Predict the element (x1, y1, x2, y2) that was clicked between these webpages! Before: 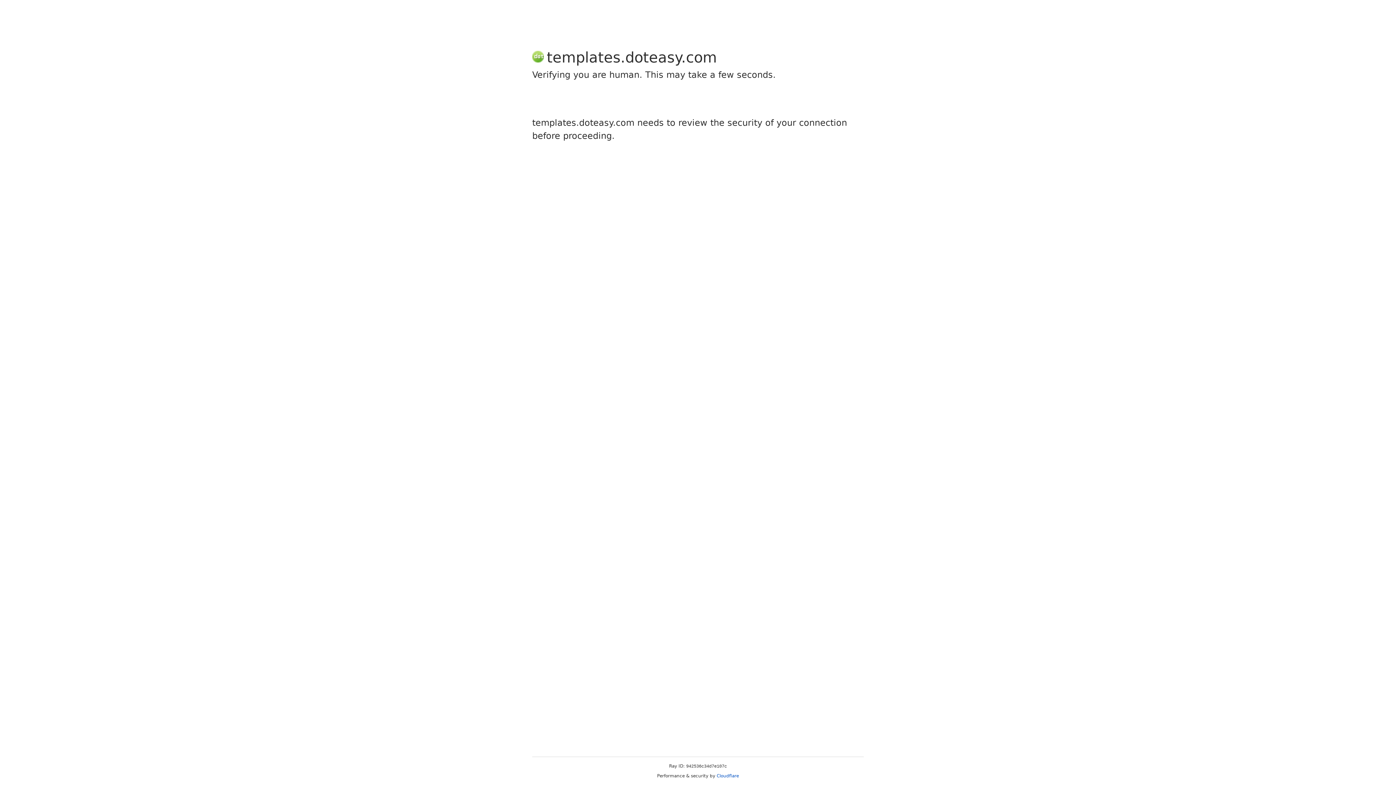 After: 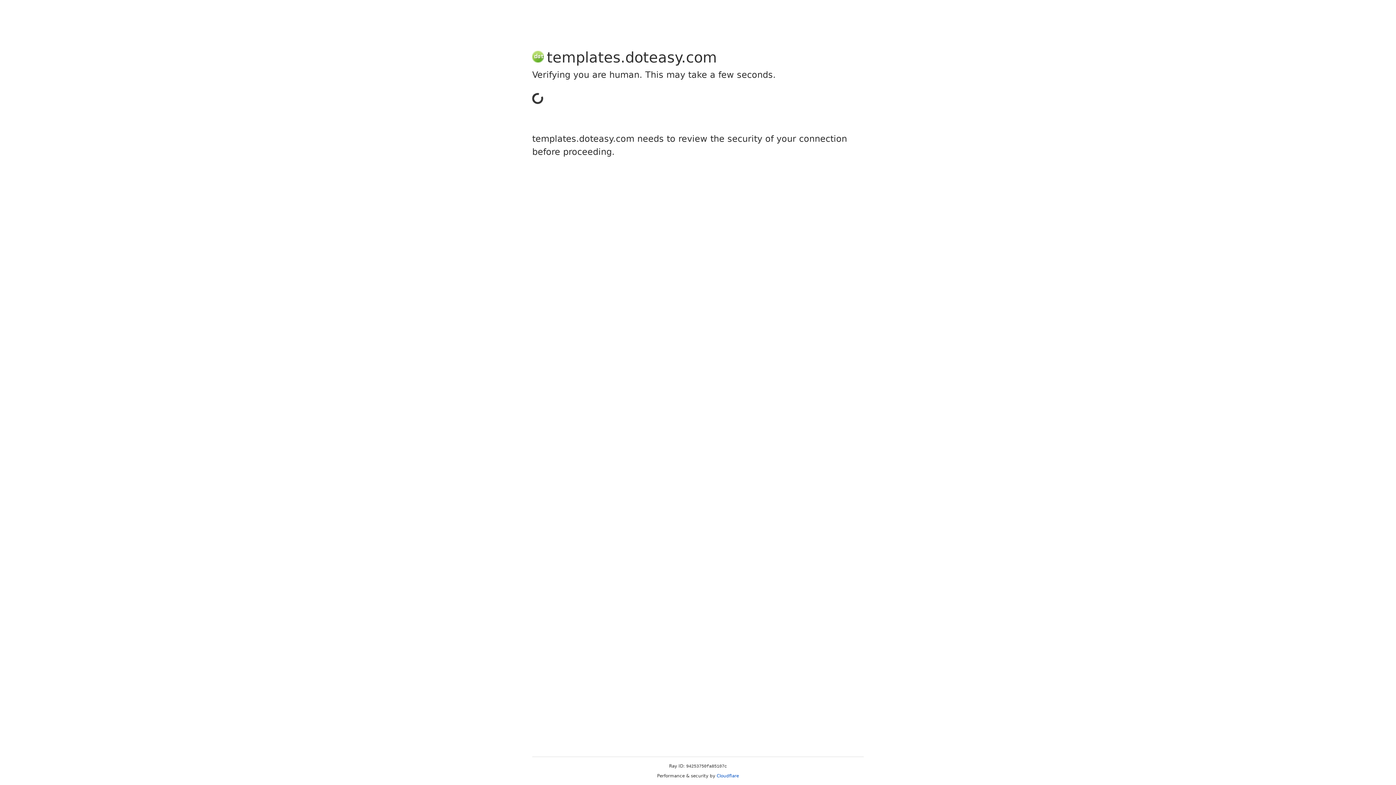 Action: bbox: (716, 773, 739, 778) label: Cloudflare